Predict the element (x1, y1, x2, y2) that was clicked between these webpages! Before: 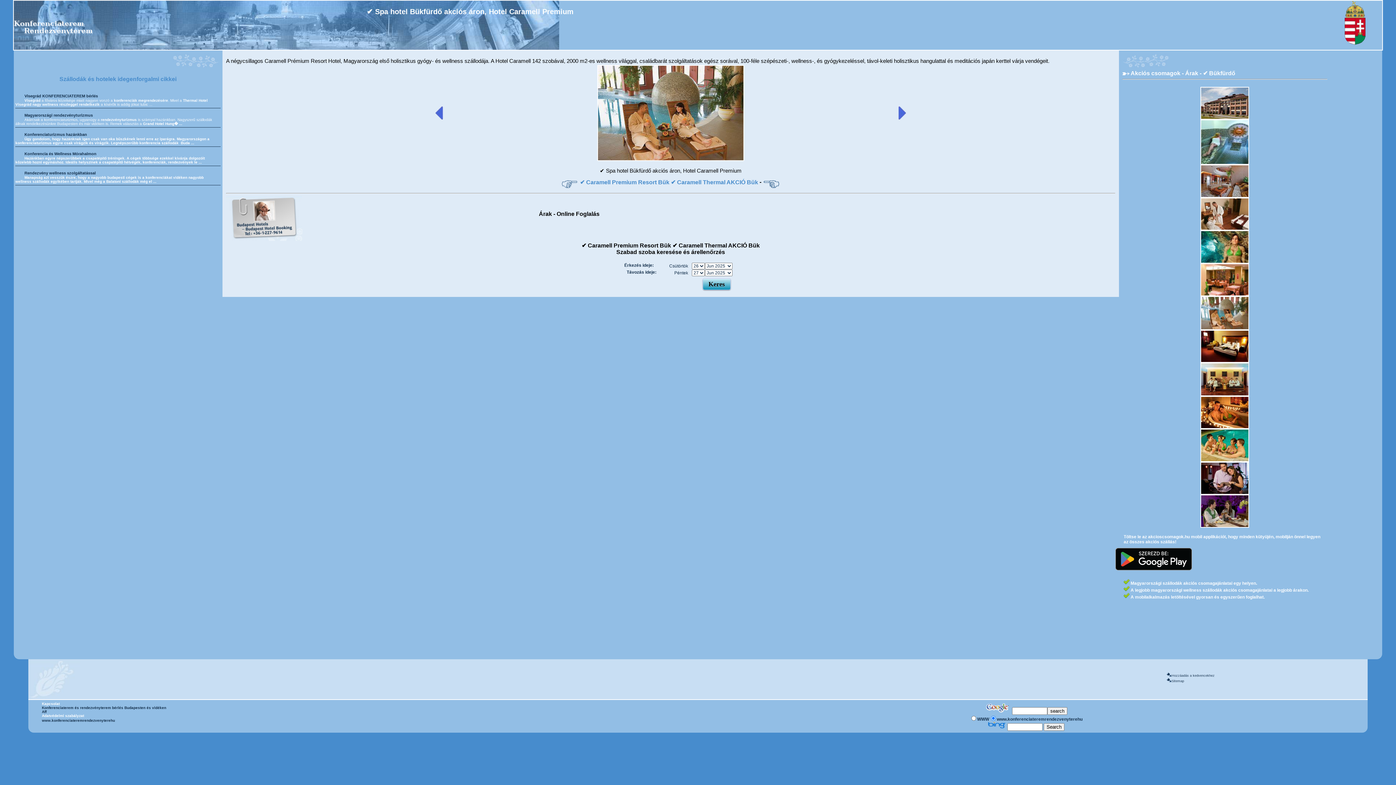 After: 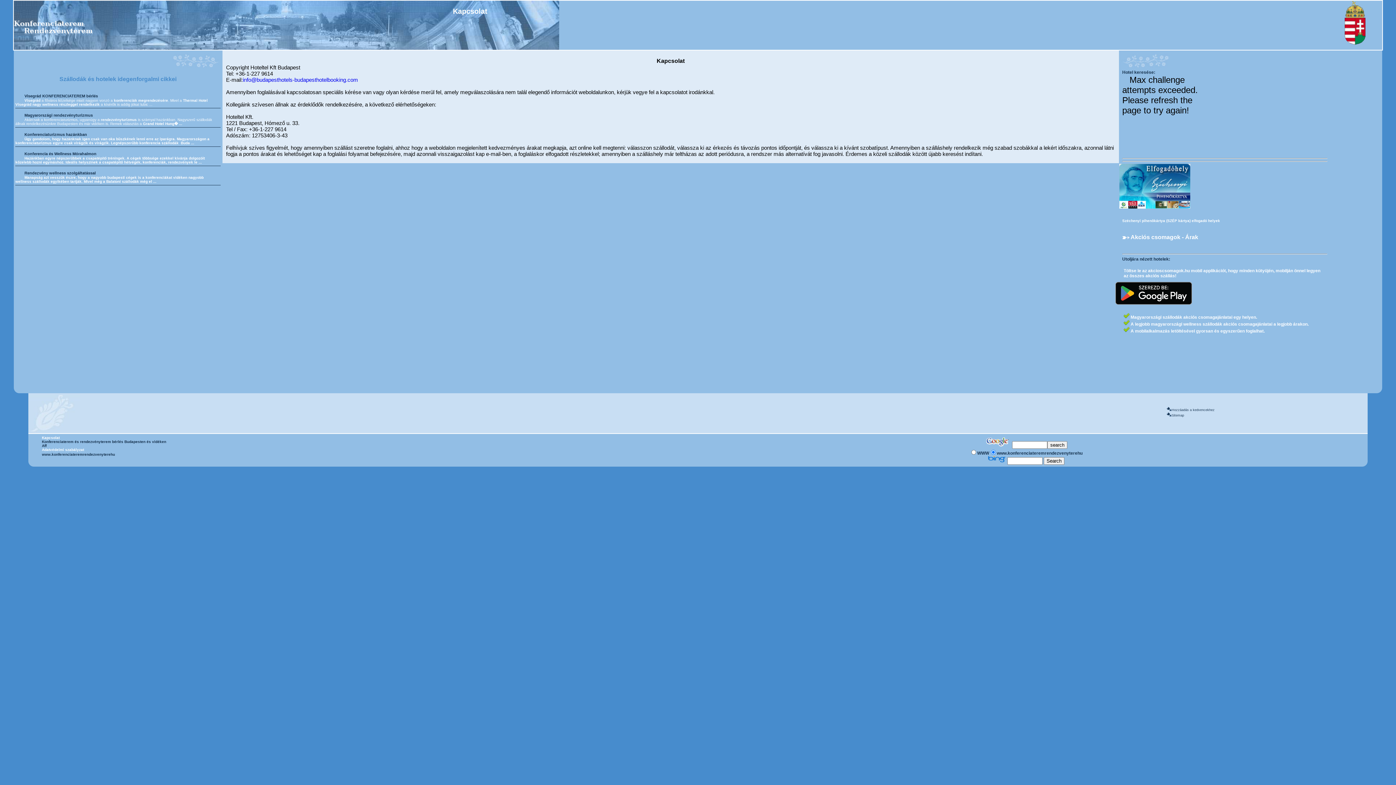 Action: label: Kapcsolat bbox: (41, 702, 59, 706)